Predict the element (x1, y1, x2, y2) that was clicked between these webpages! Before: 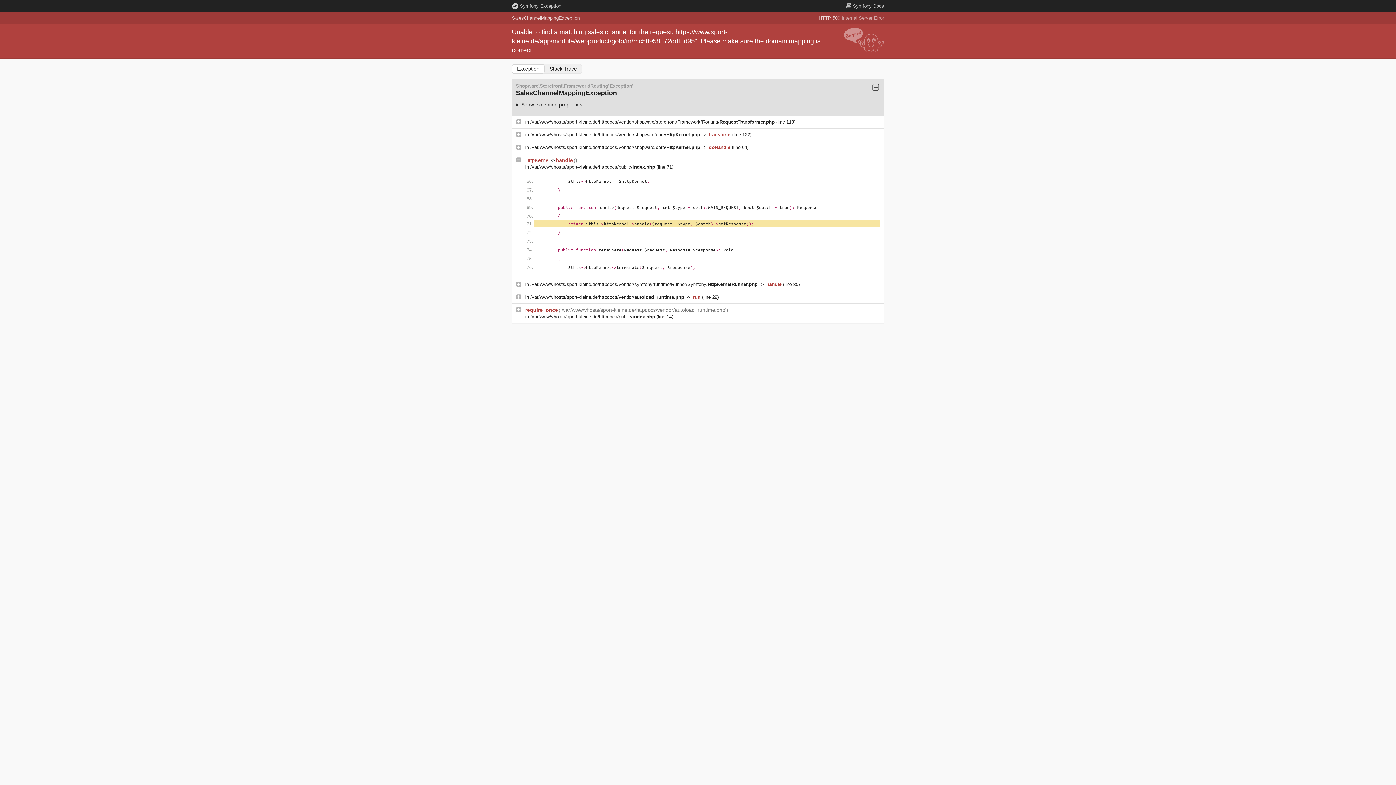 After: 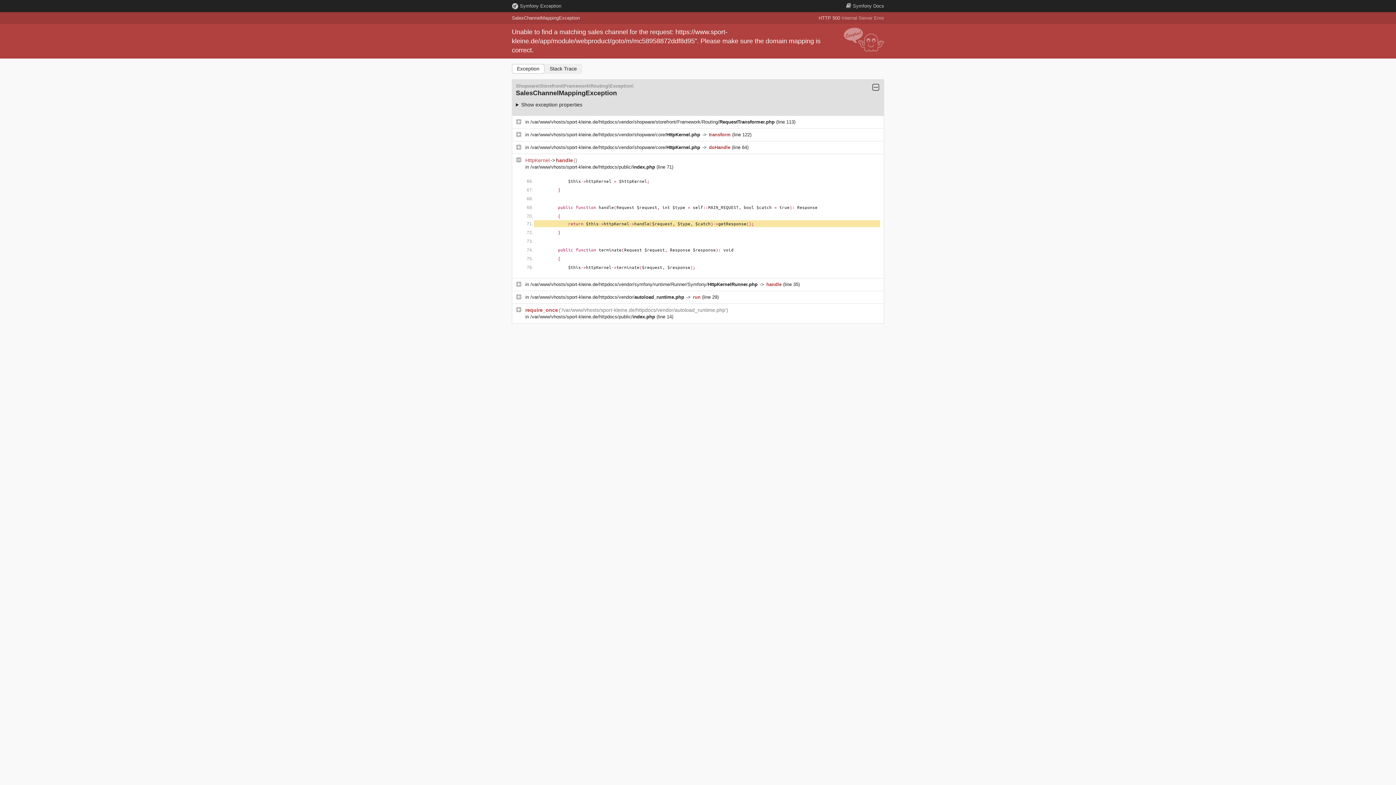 Action: label: /var/www/vhosts/sport-kleine.de/httpdocs/vendor/symfony/runtime/Runner/Symfony/HttpKernelRunner.php  bbox: (530, 281, 759, 287)